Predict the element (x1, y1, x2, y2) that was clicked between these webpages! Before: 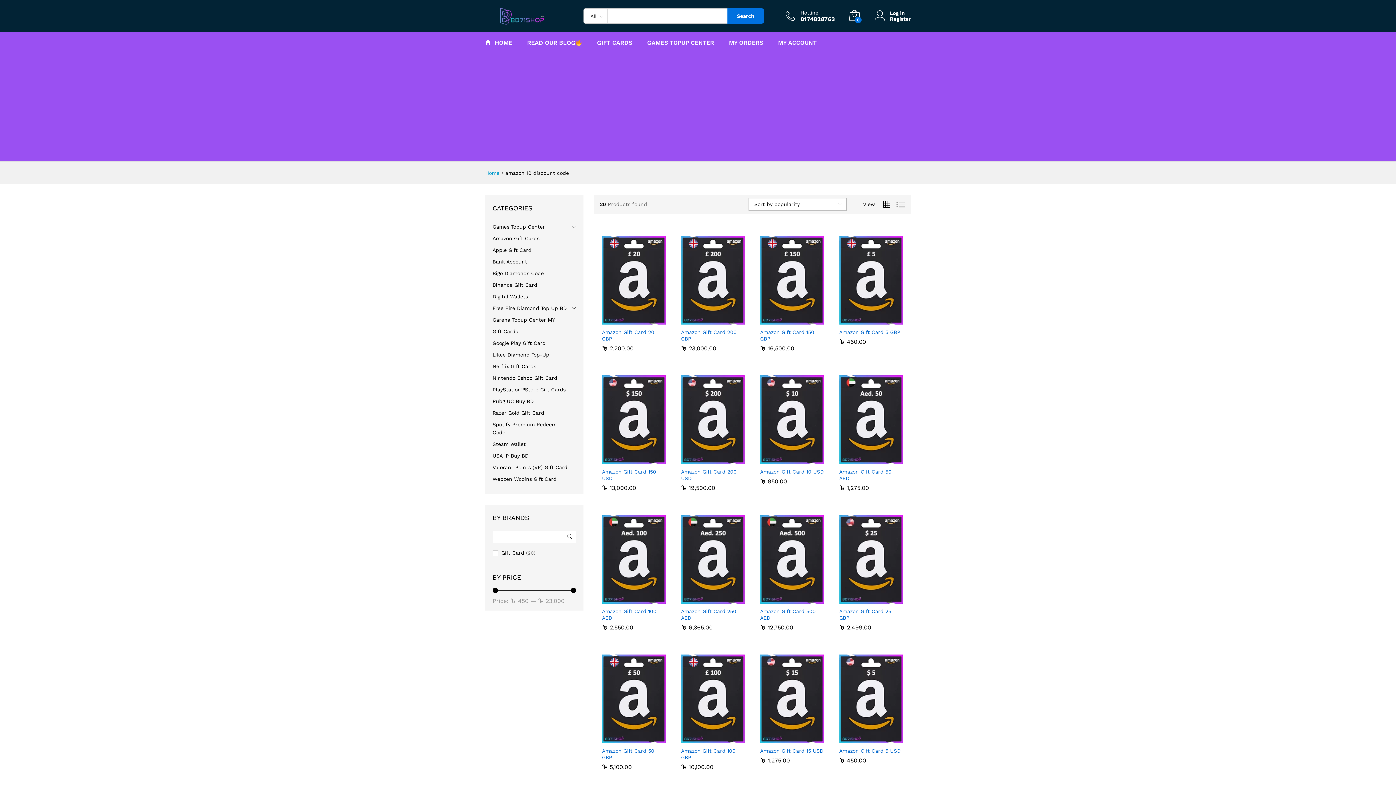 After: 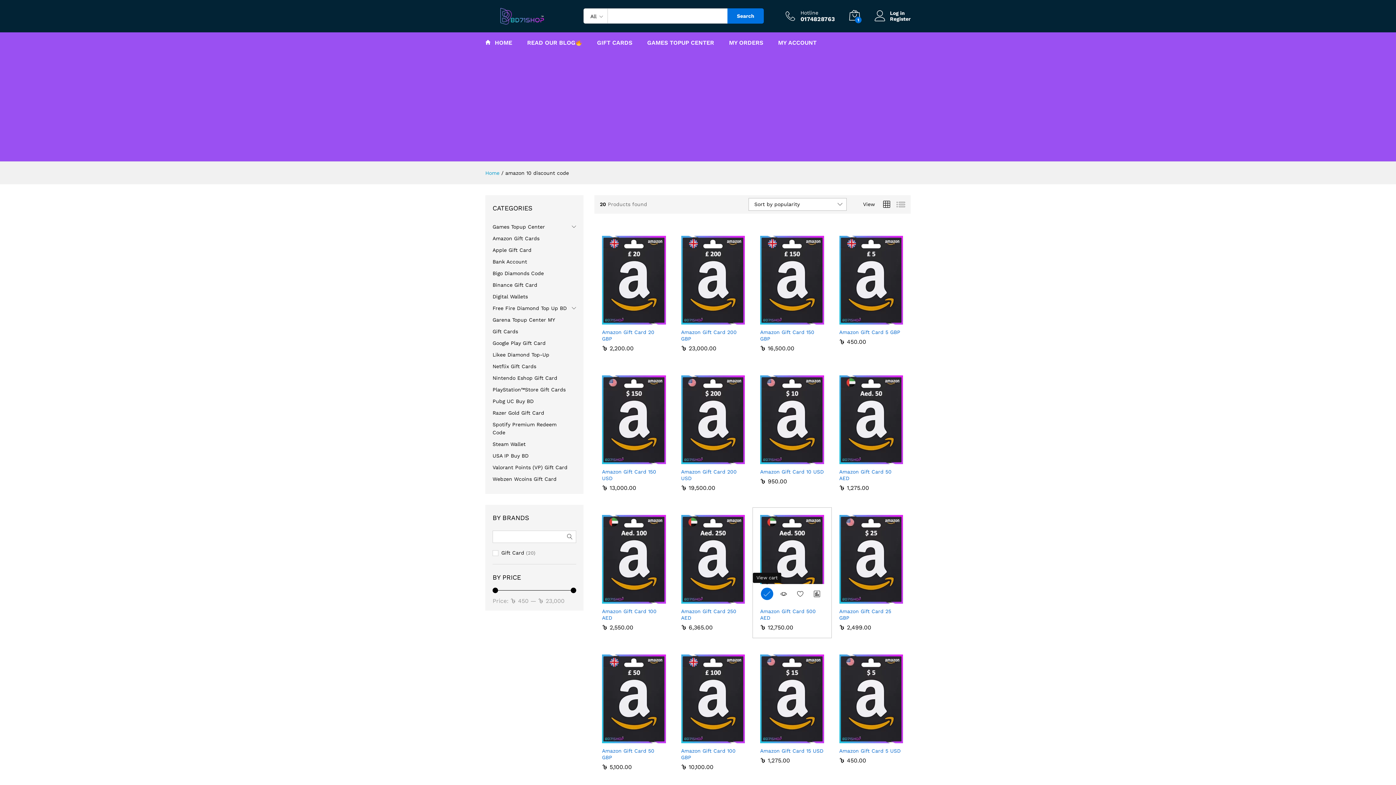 Action: bbox: (761, 593, 773, 605) label: Add to cart: “Amazon Gift Card 500 AED”